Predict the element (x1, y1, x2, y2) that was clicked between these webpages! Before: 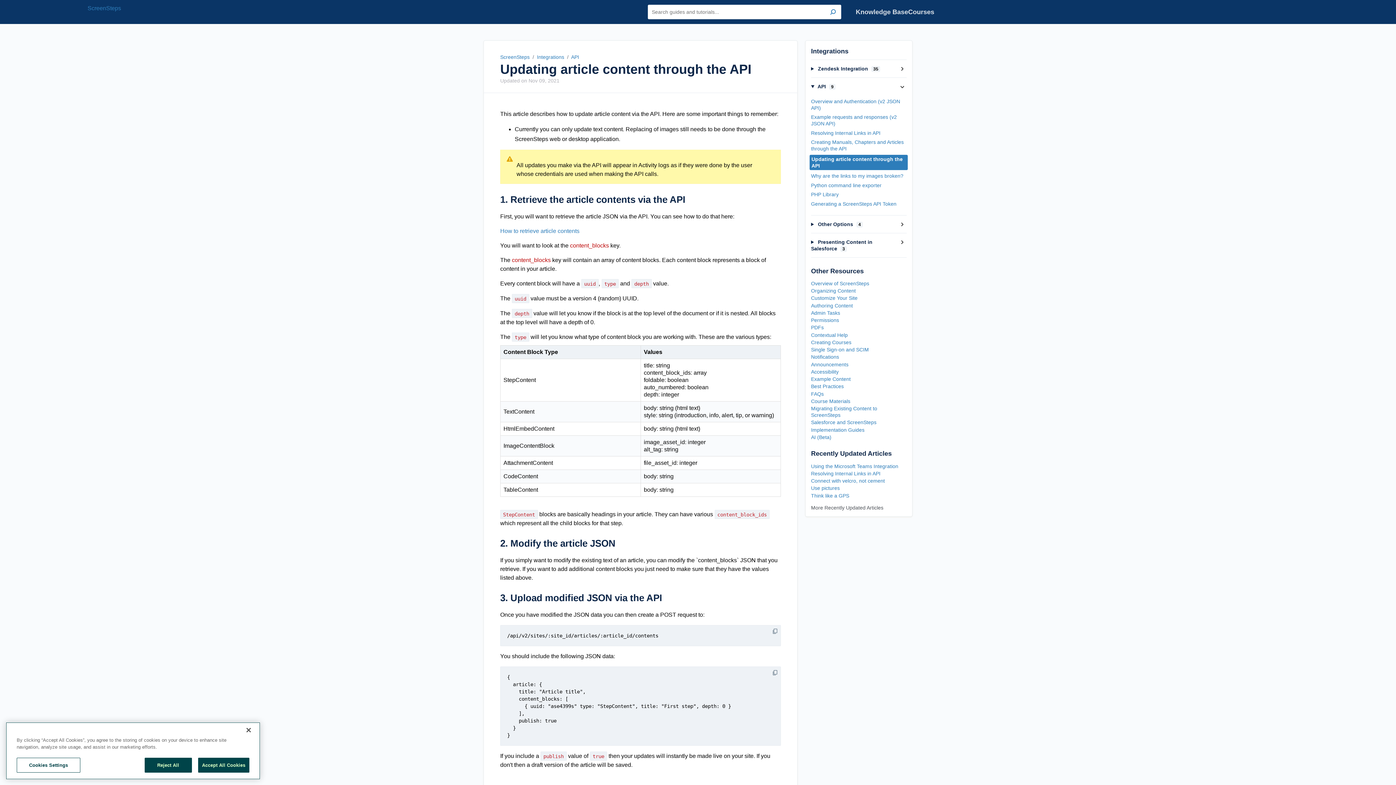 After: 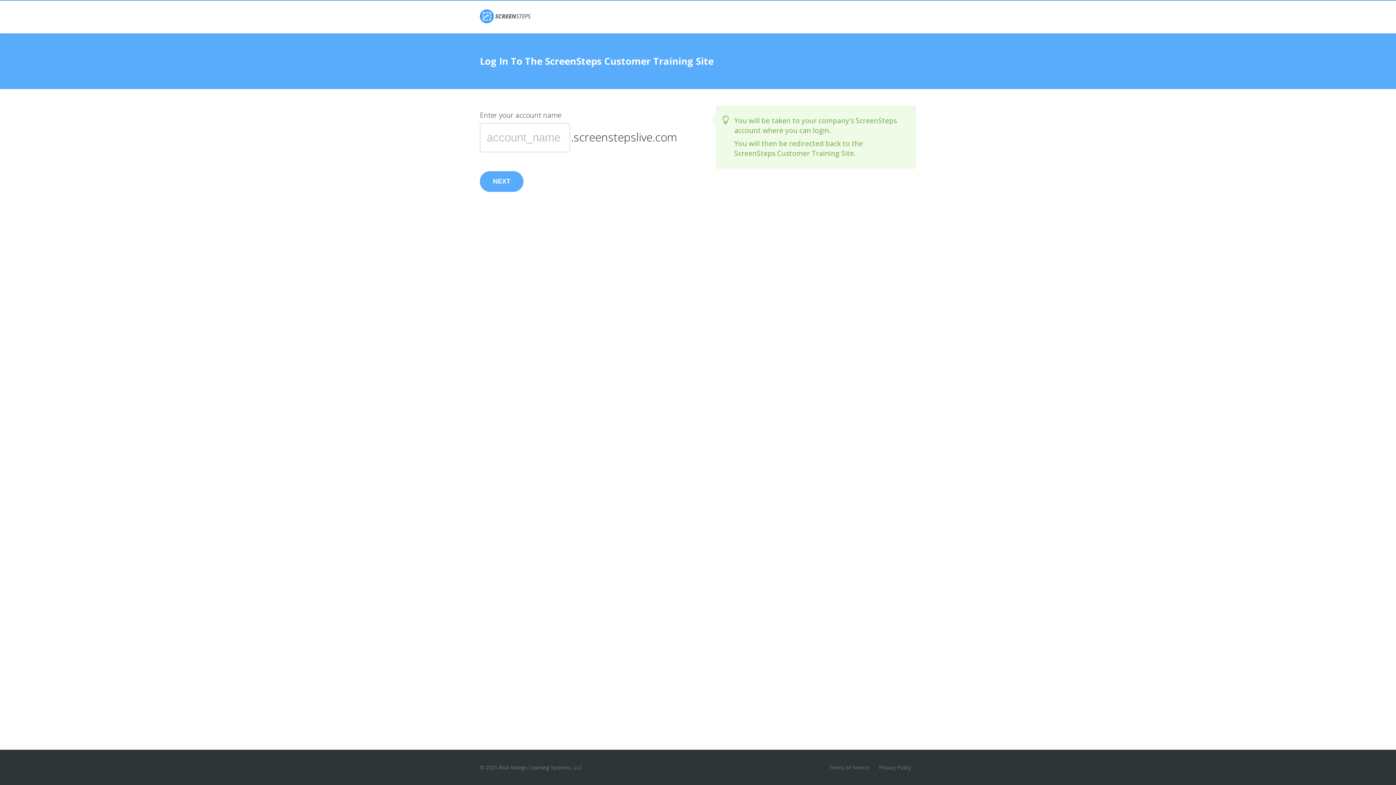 Action: label: Courses bbox: (908, 7, 934, 16)